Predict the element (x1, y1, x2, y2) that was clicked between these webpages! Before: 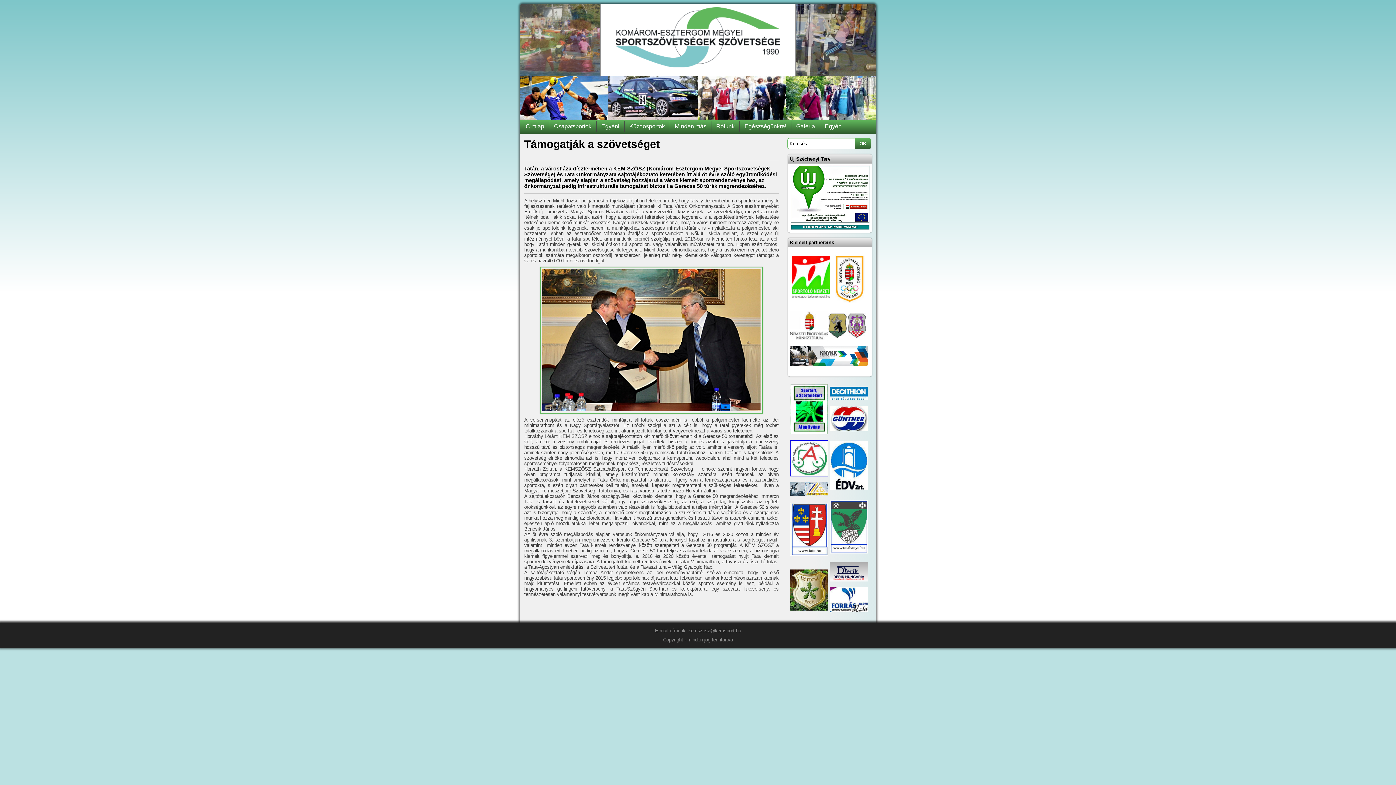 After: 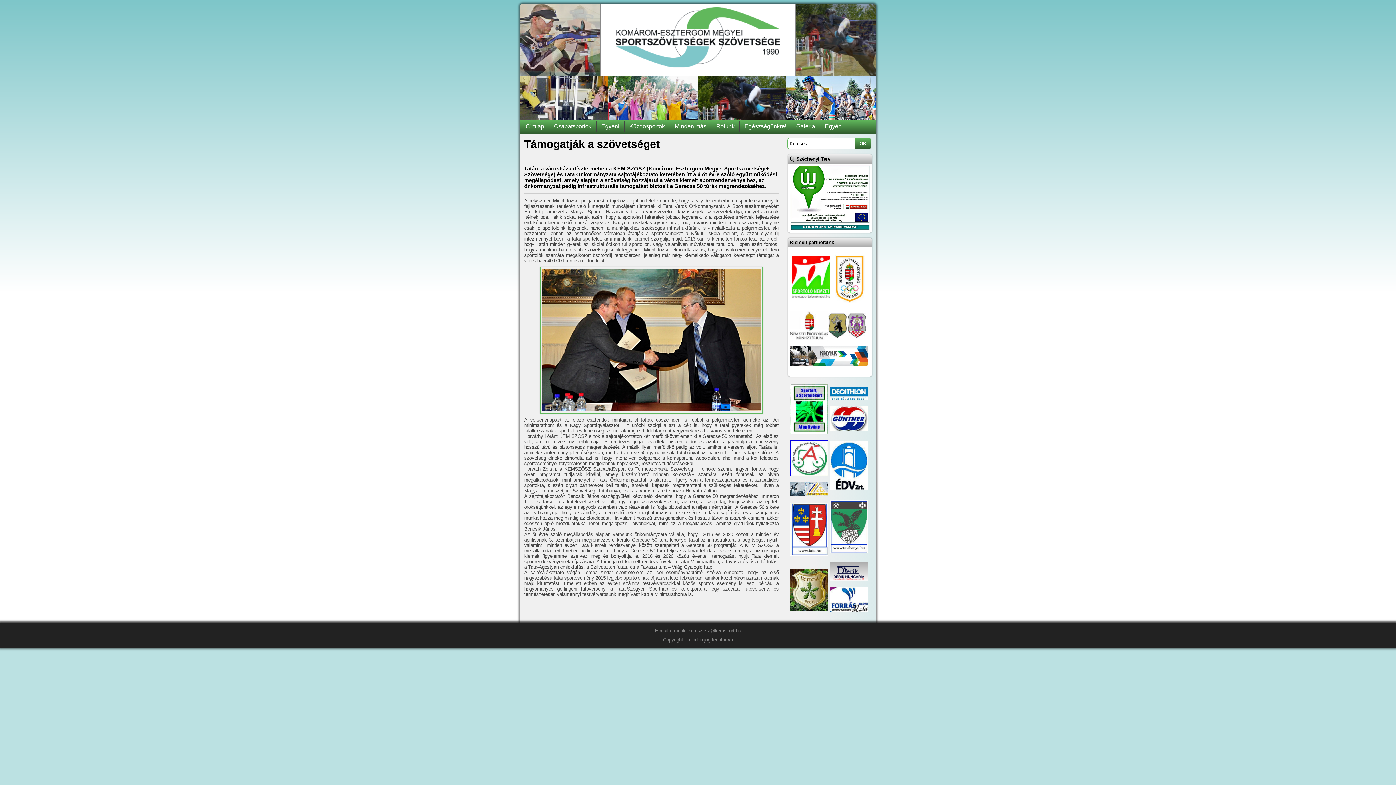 Action: bbox: (790, 384, 828, 389)